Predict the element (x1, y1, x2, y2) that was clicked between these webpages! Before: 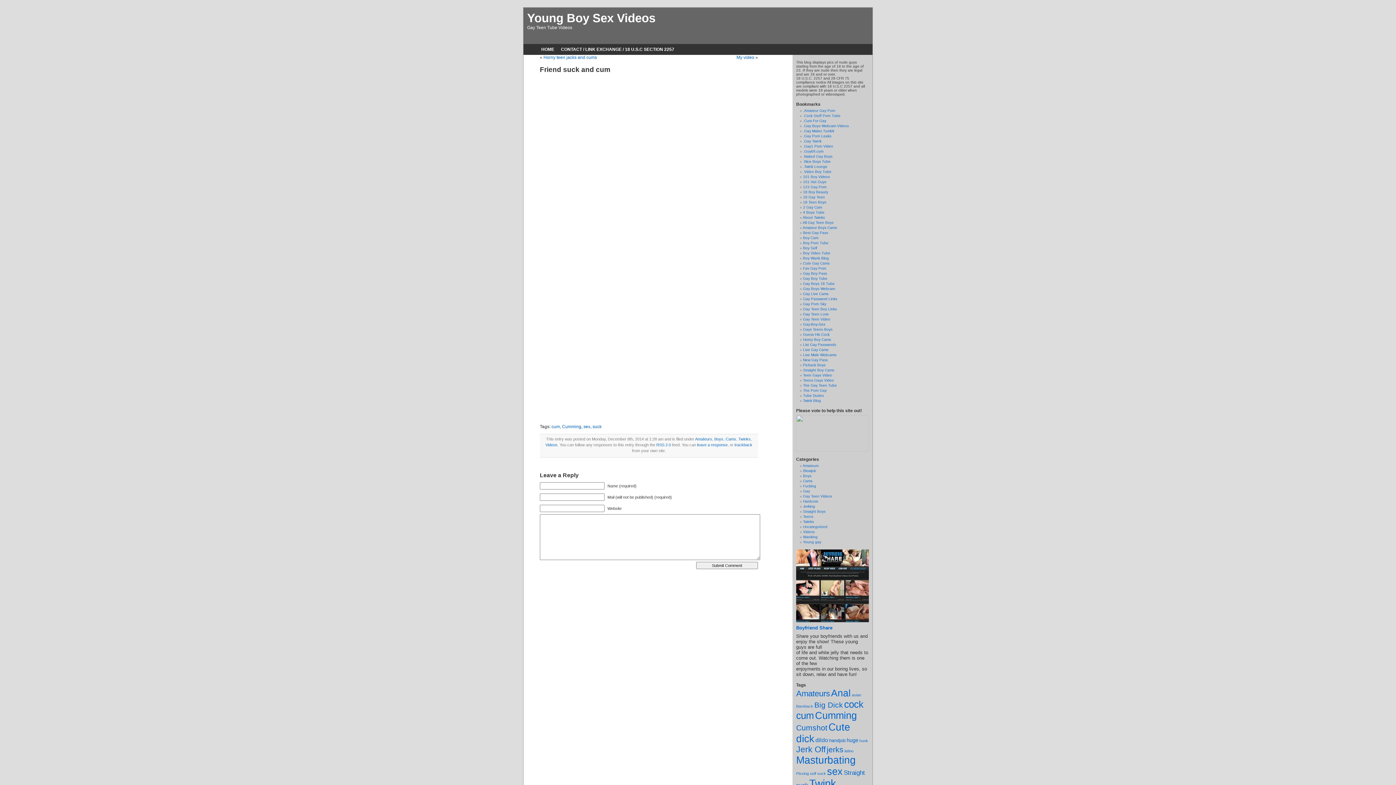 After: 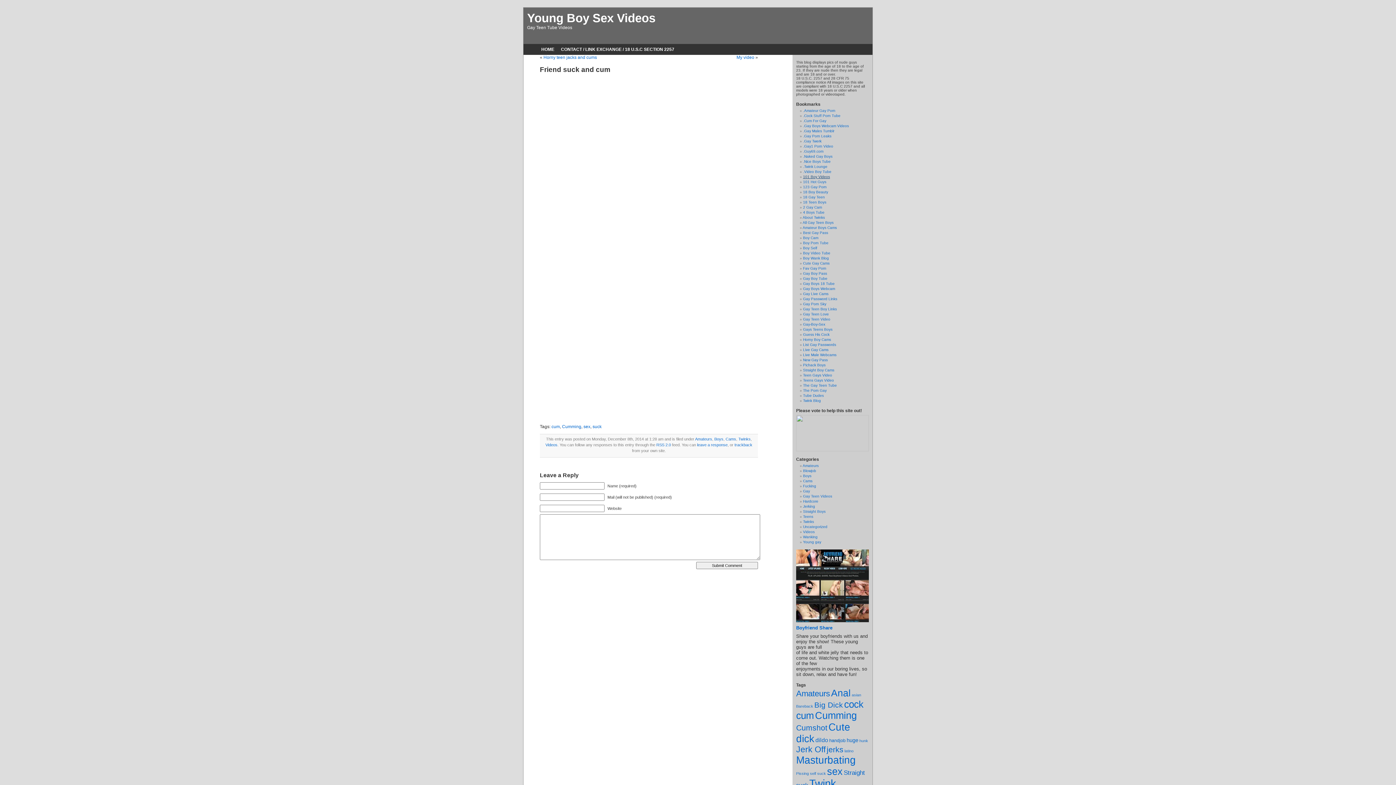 Action: bbox: (803, 174, 830, 178) label: 101 Boy Videos